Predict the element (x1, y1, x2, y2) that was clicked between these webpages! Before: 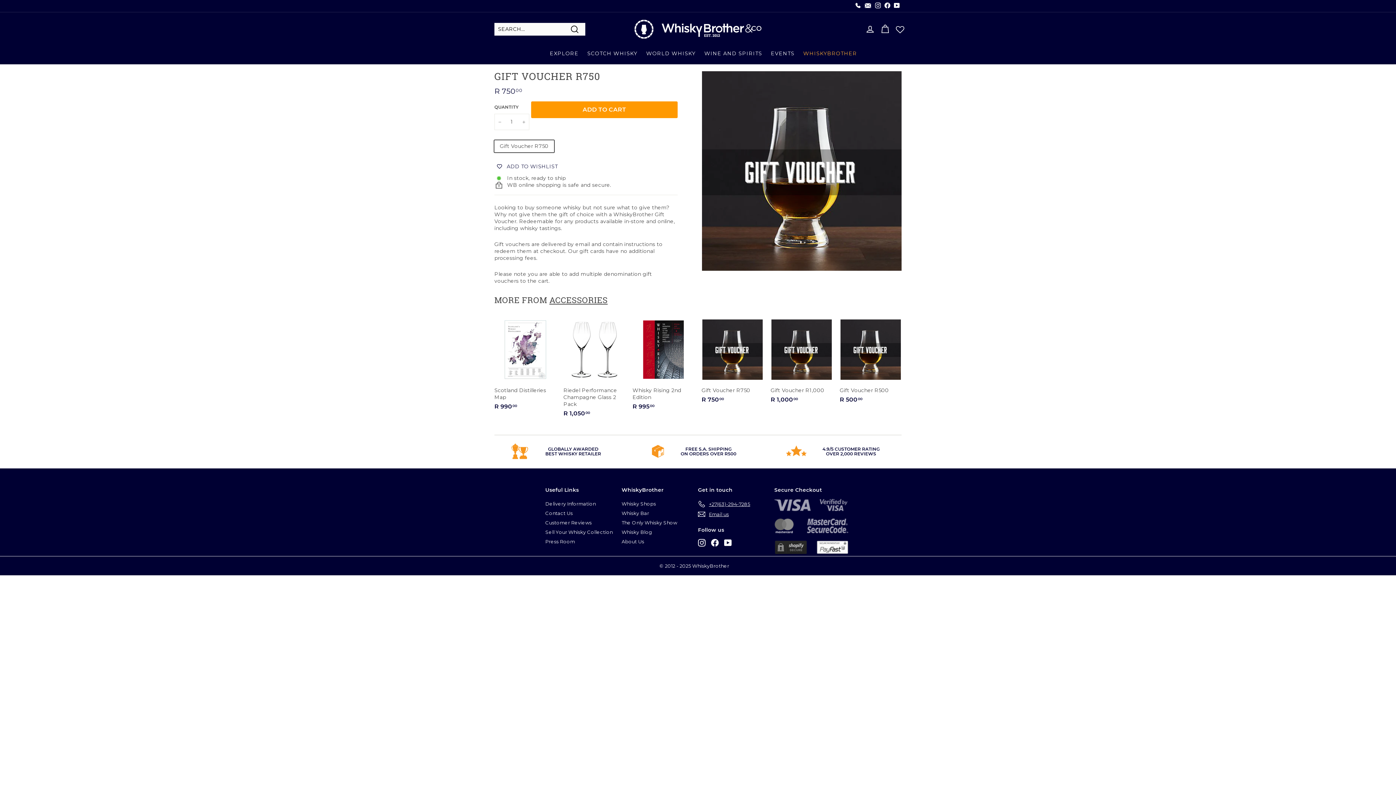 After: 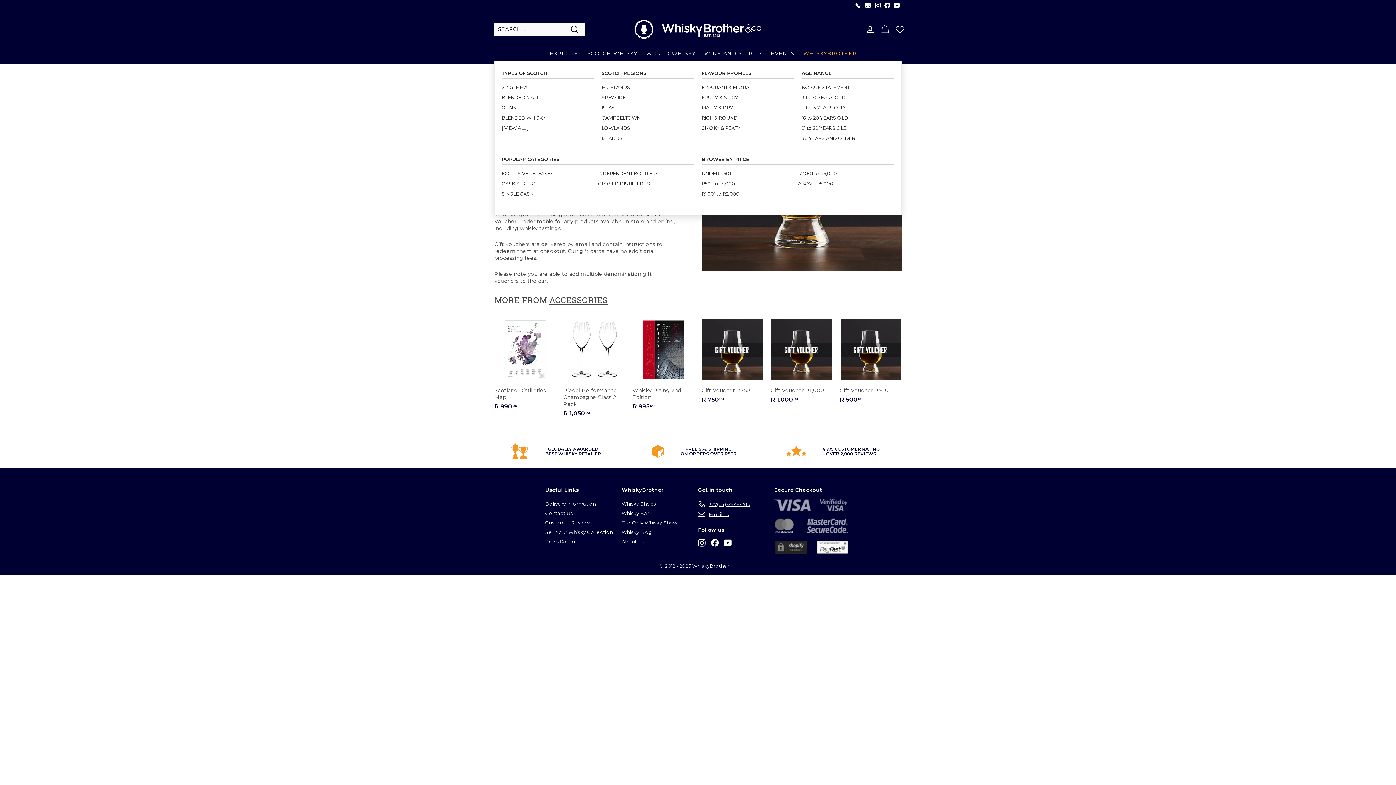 Action: bbox: (583, 46, 642, 60) label: SCOTCH WHISKY